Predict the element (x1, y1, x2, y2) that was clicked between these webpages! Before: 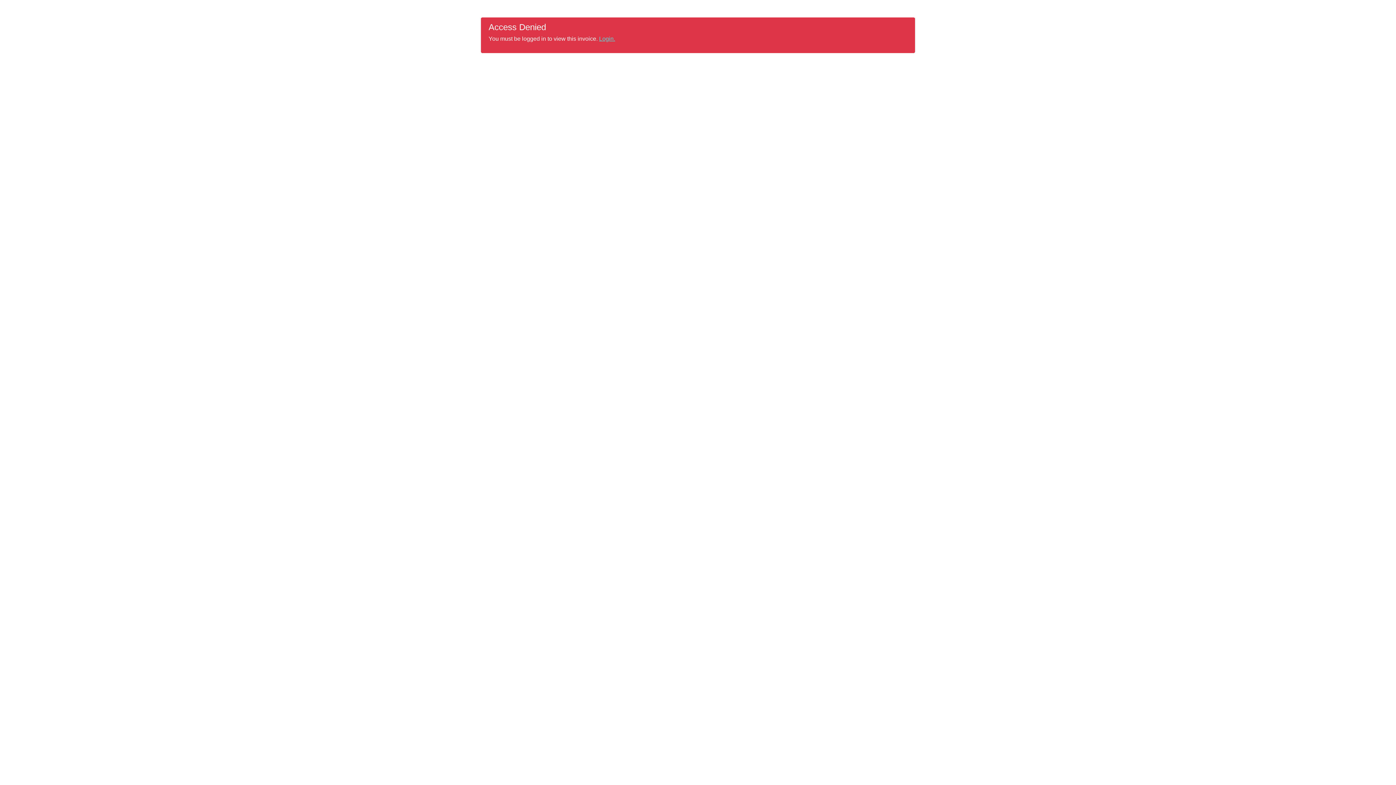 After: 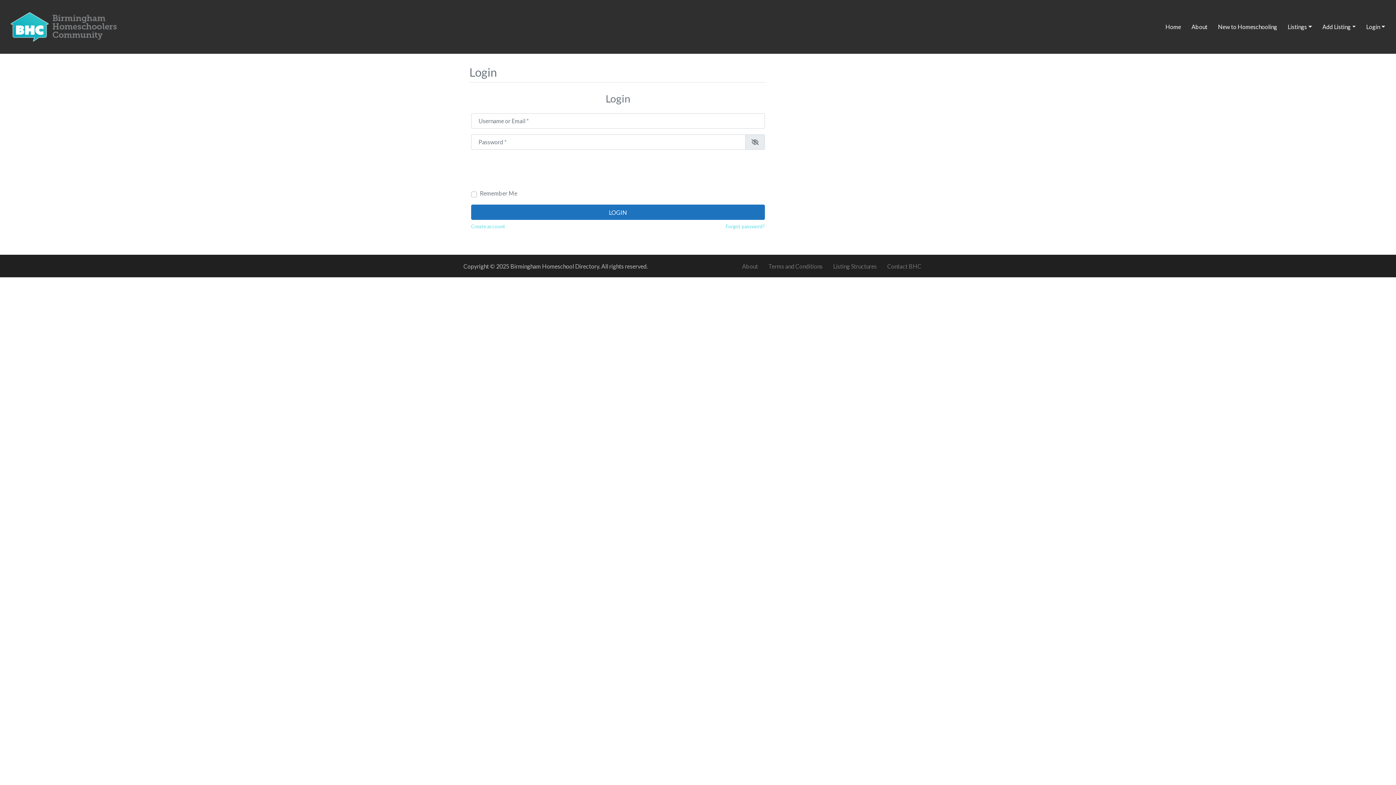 Action: bbox: (599, 35, 615, 41) label: Login.